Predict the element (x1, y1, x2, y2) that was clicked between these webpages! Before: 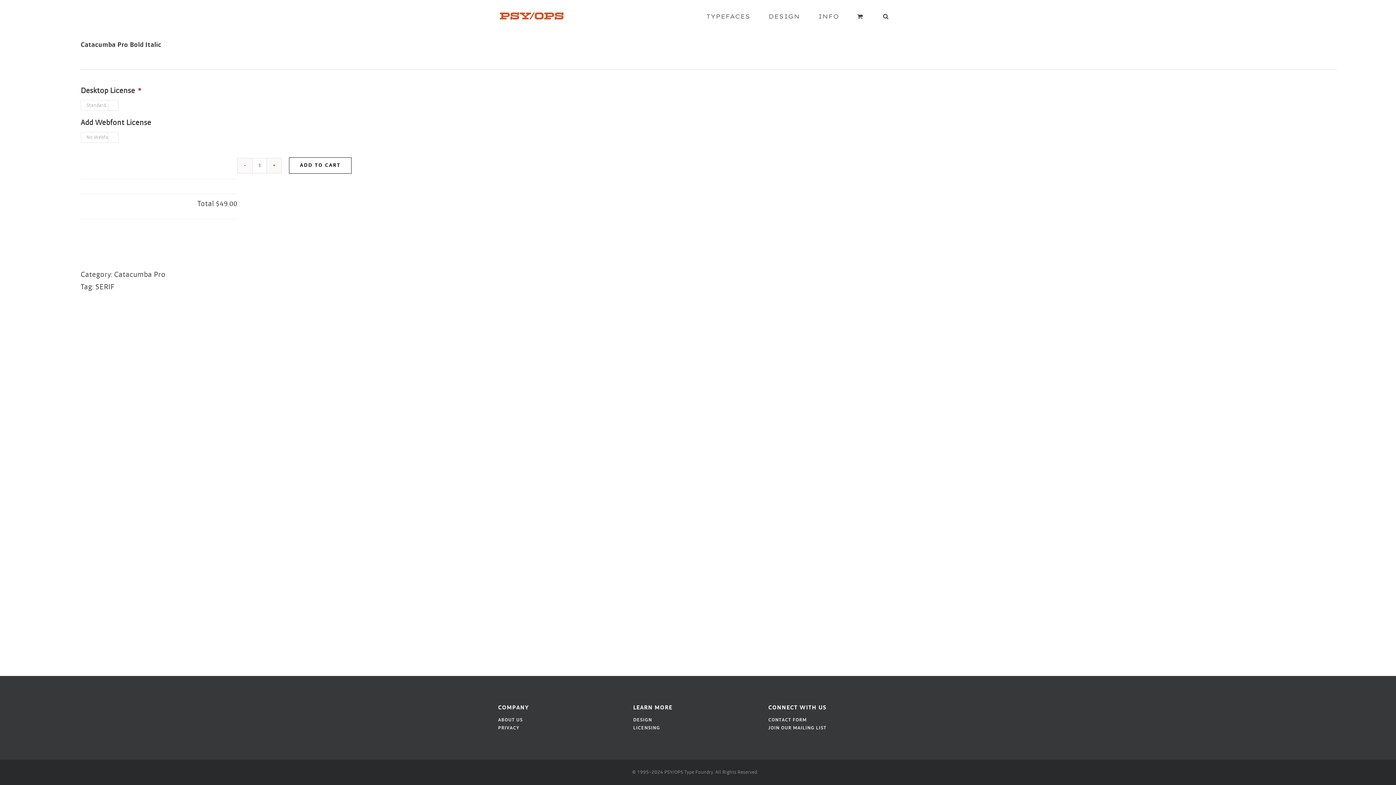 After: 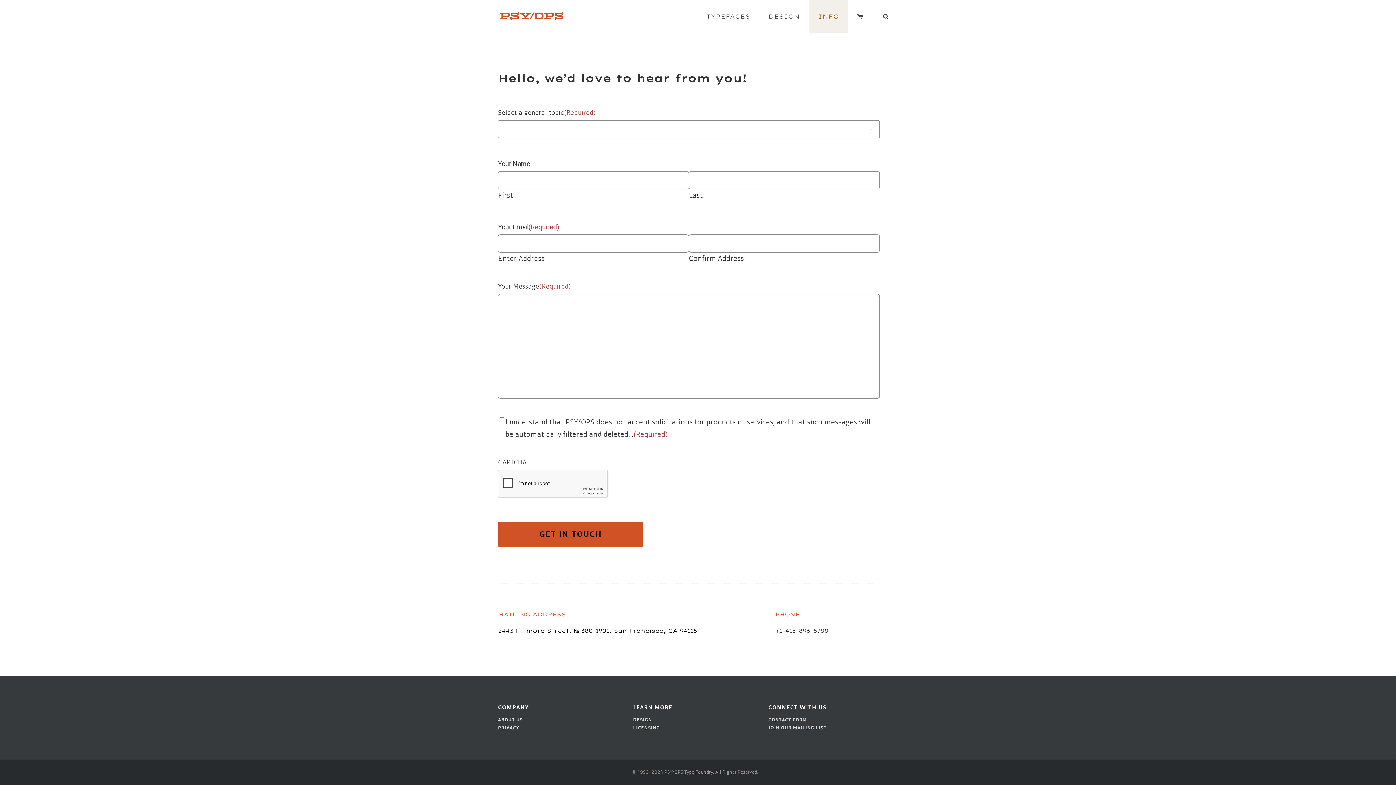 Action: label: CONTACT FORM bbox: (768, 717, 807, 723)